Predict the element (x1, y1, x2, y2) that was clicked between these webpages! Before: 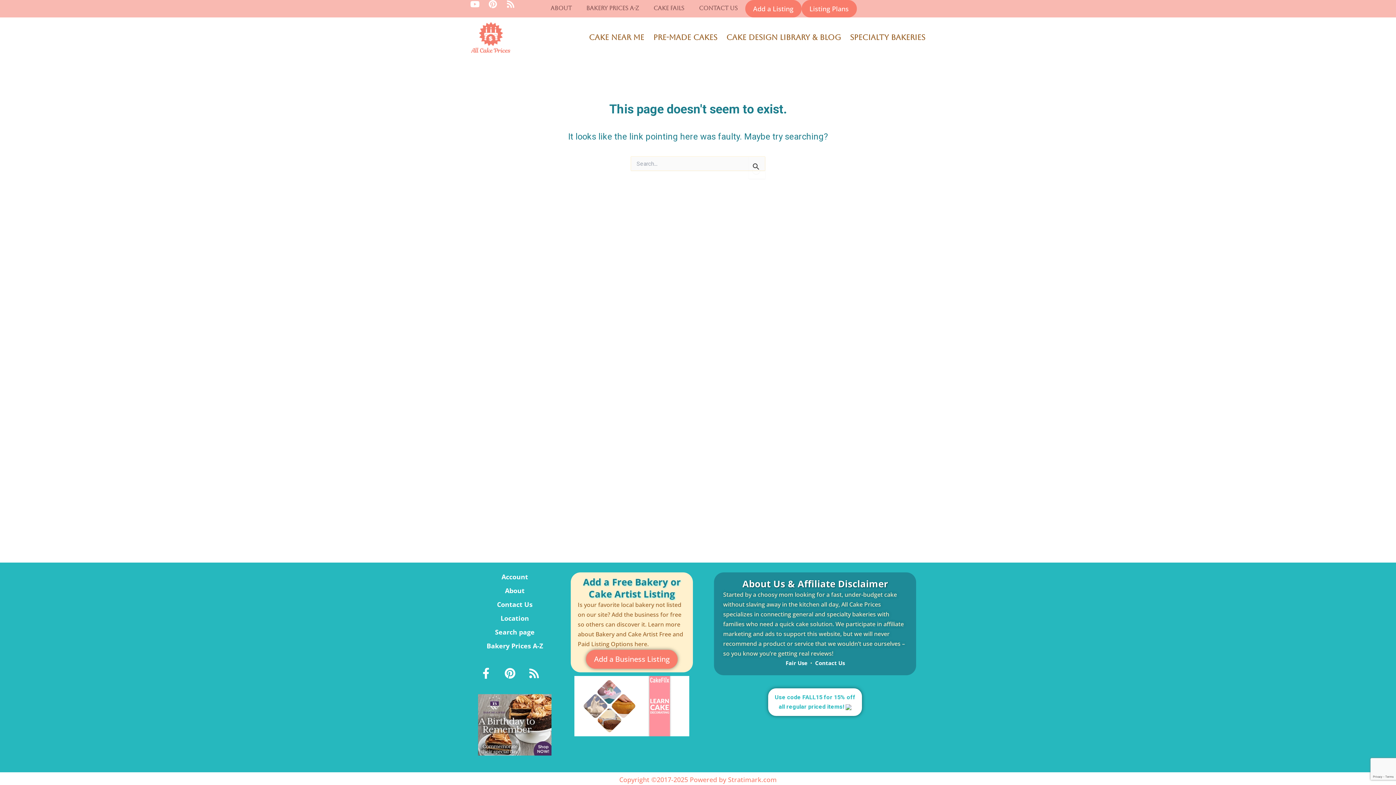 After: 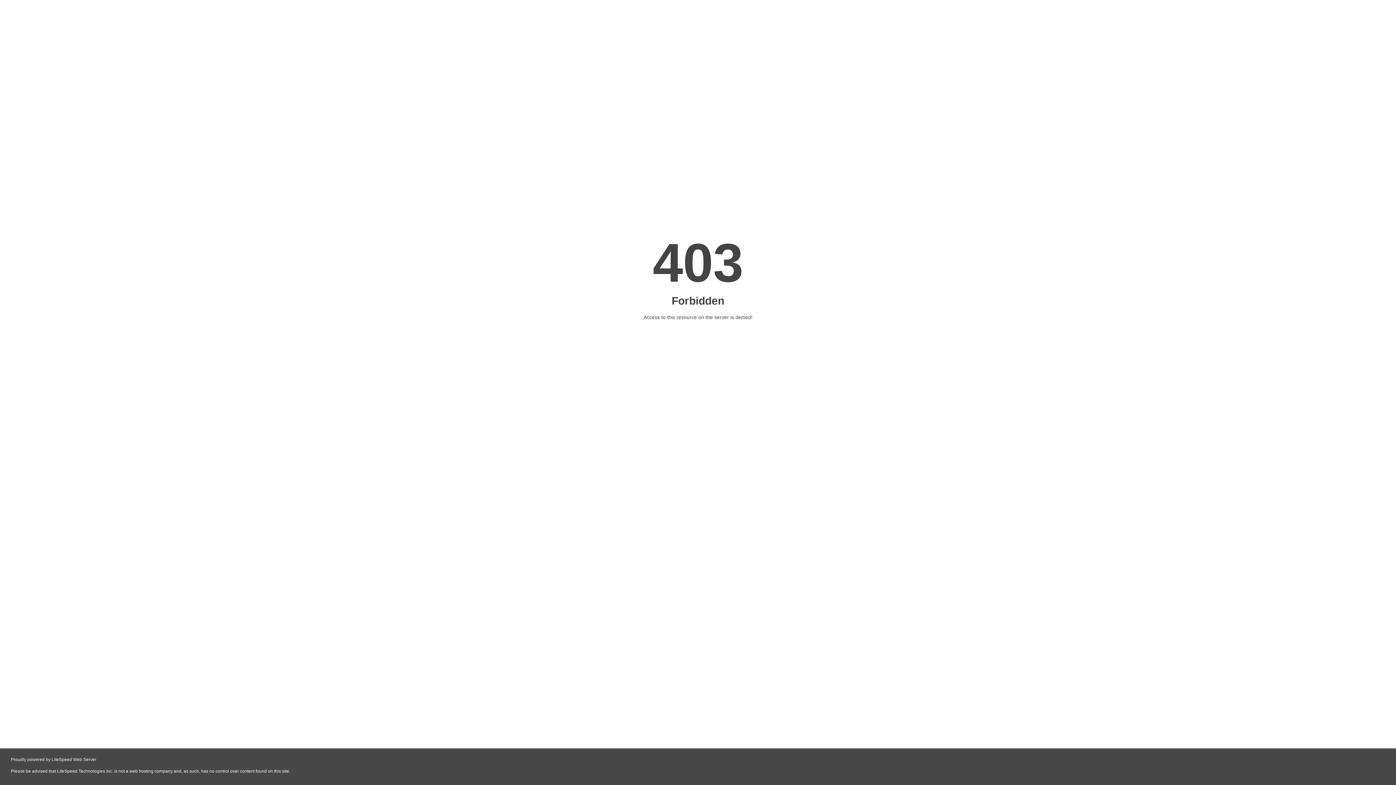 Action: label: Stratimark.com bbox: (728, 775, 776, 784)